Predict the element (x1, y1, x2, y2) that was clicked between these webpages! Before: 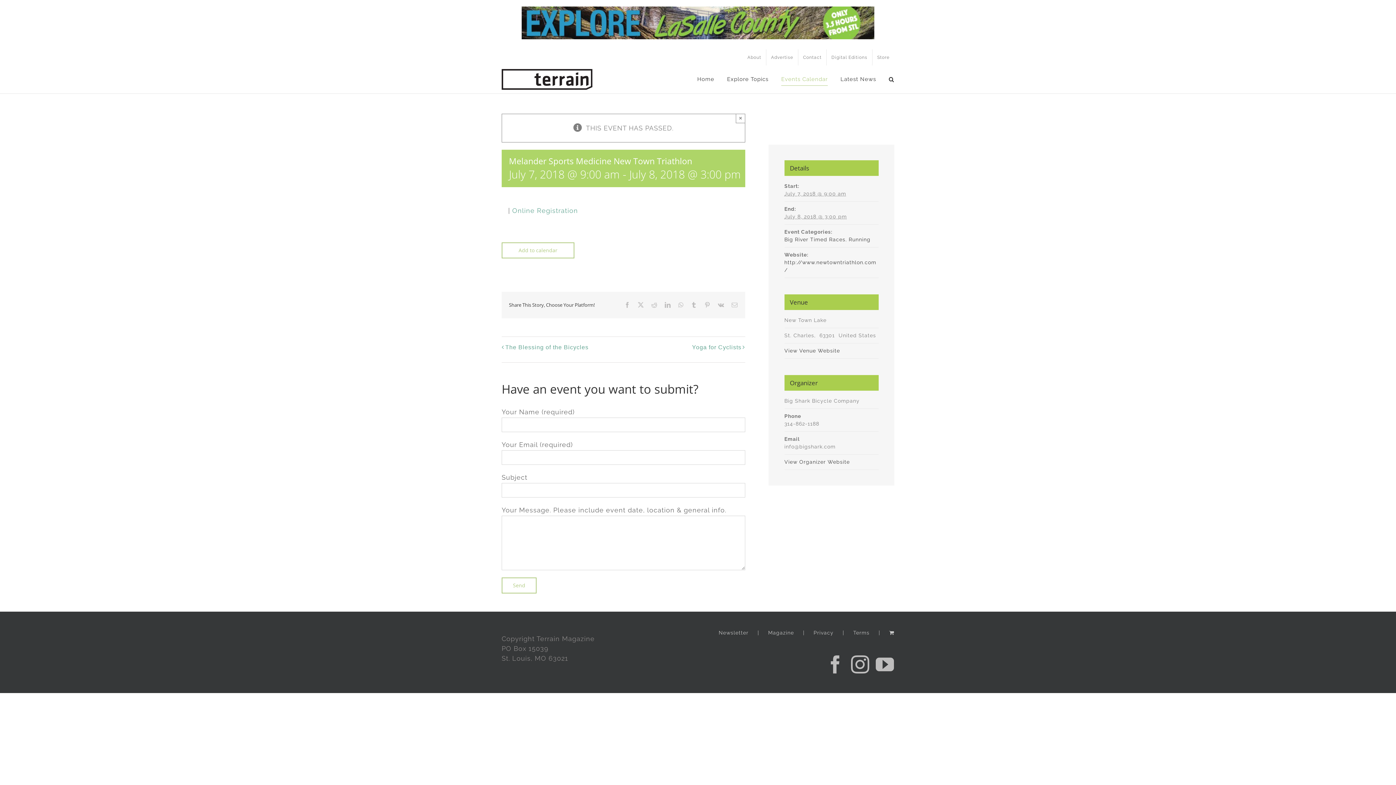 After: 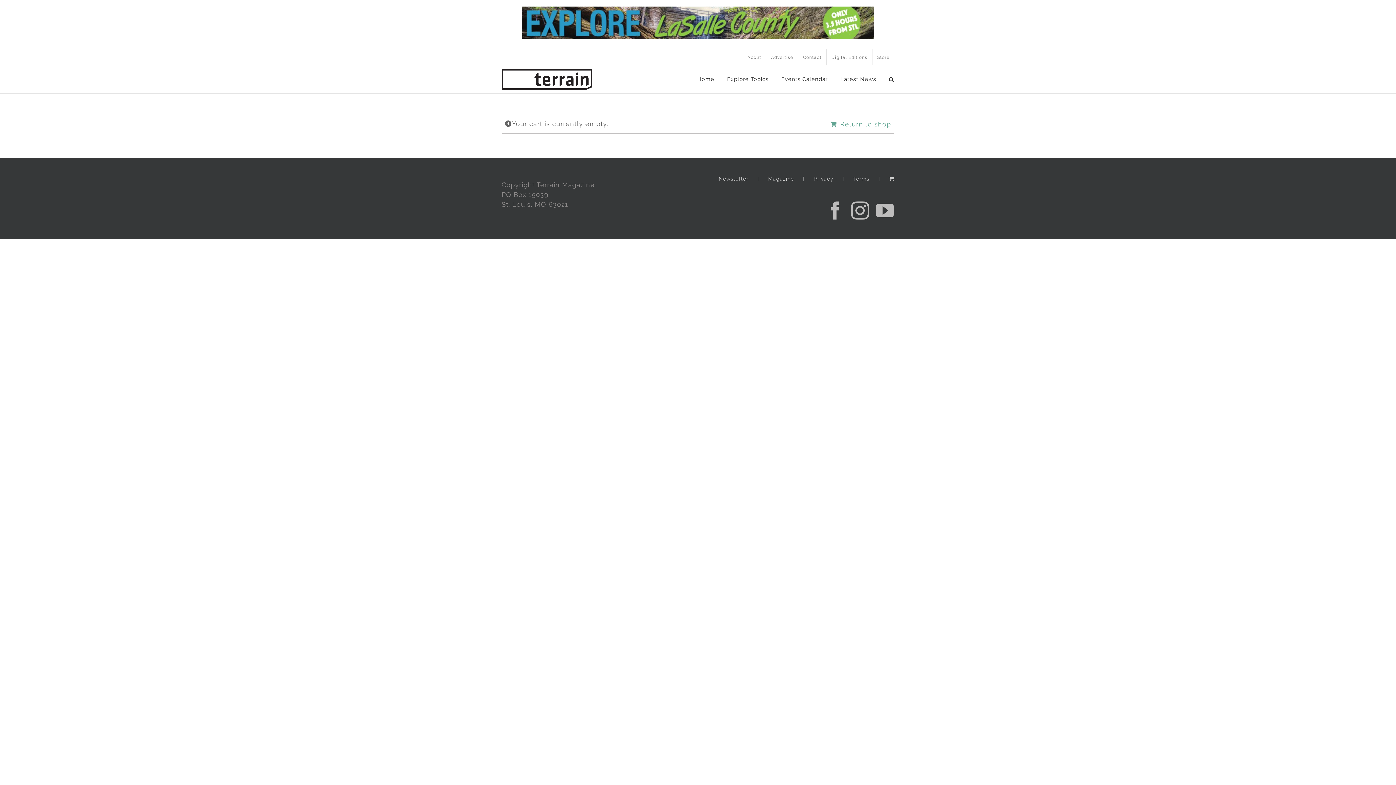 Action: bbox: (889, 629, 894, 637)